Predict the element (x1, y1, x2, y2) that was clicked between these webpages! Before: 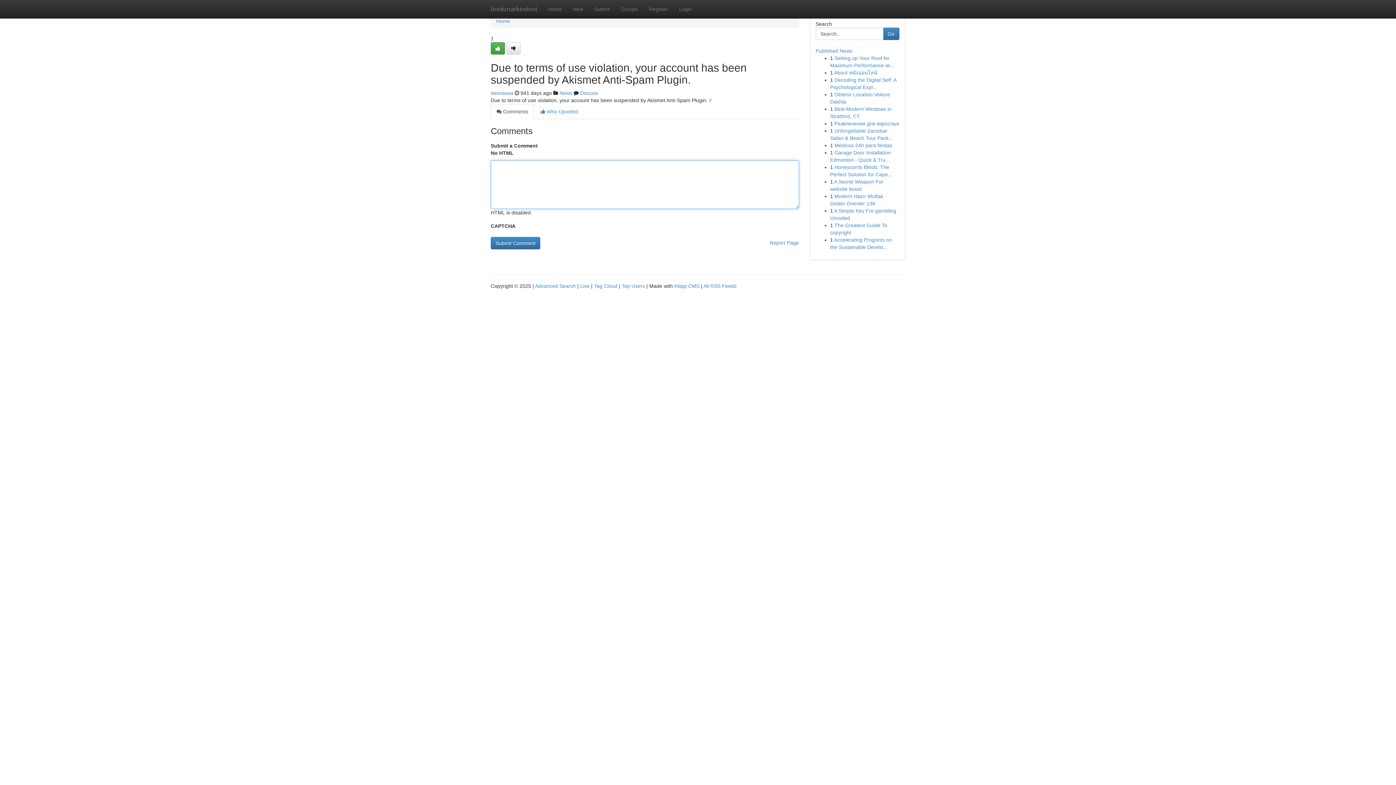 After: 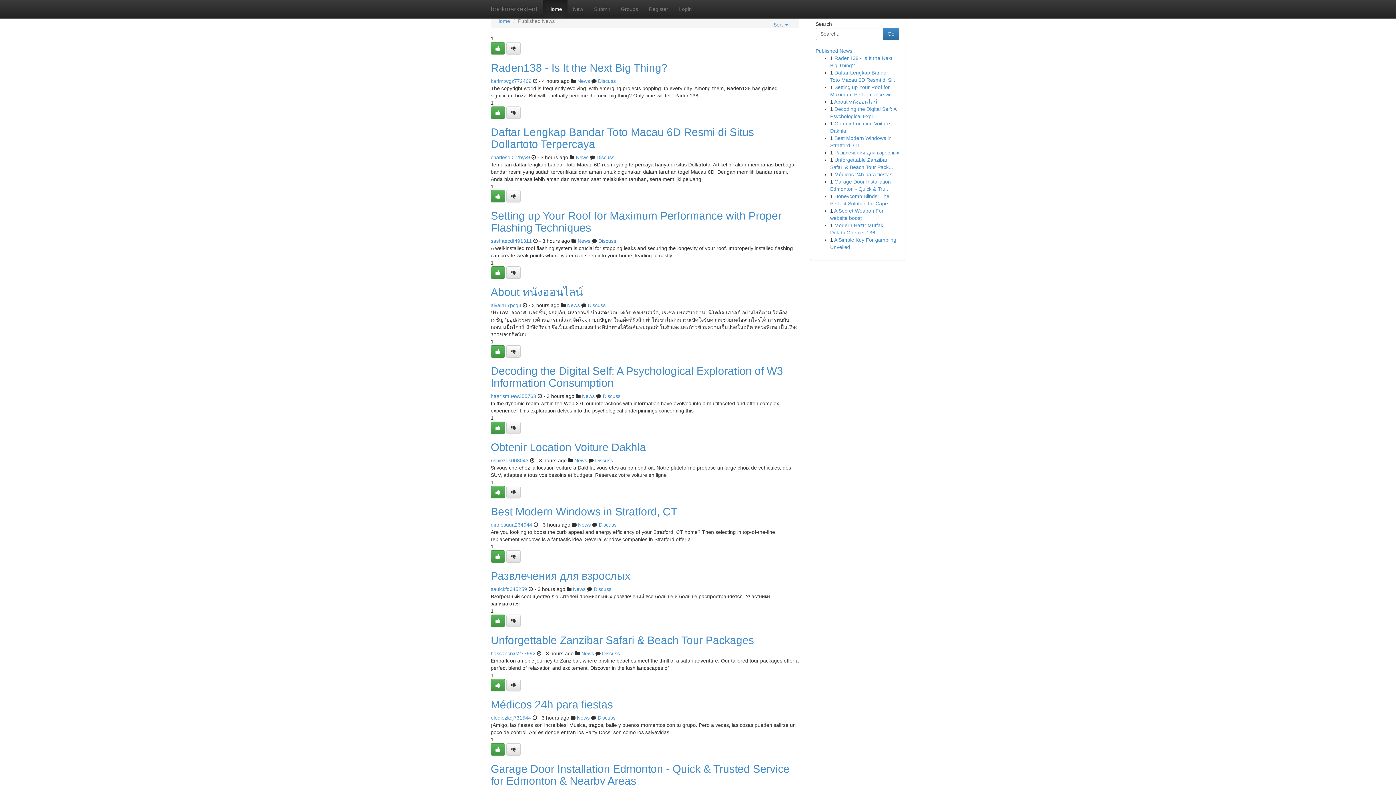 Action: label: bookmarkextent bbox: (485, 0, 542, 18)